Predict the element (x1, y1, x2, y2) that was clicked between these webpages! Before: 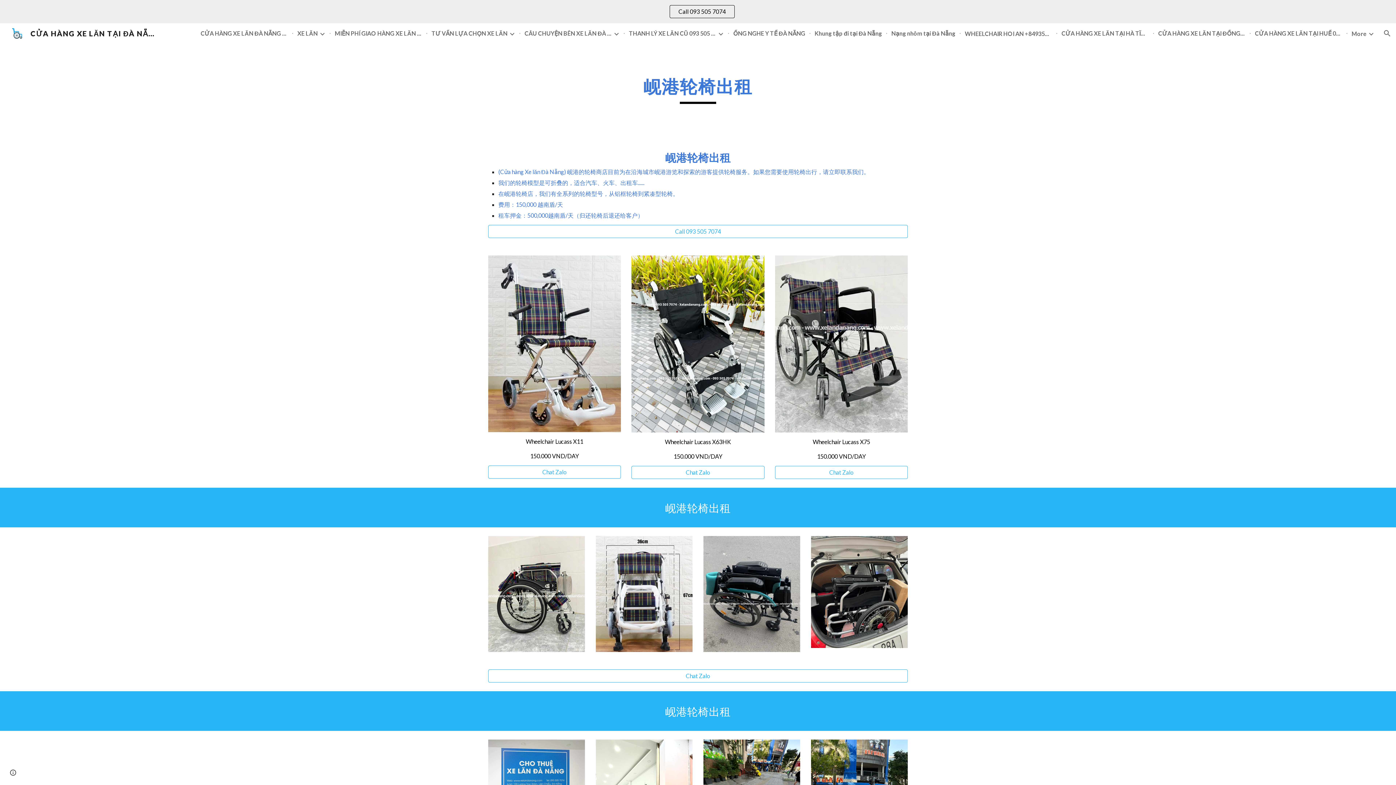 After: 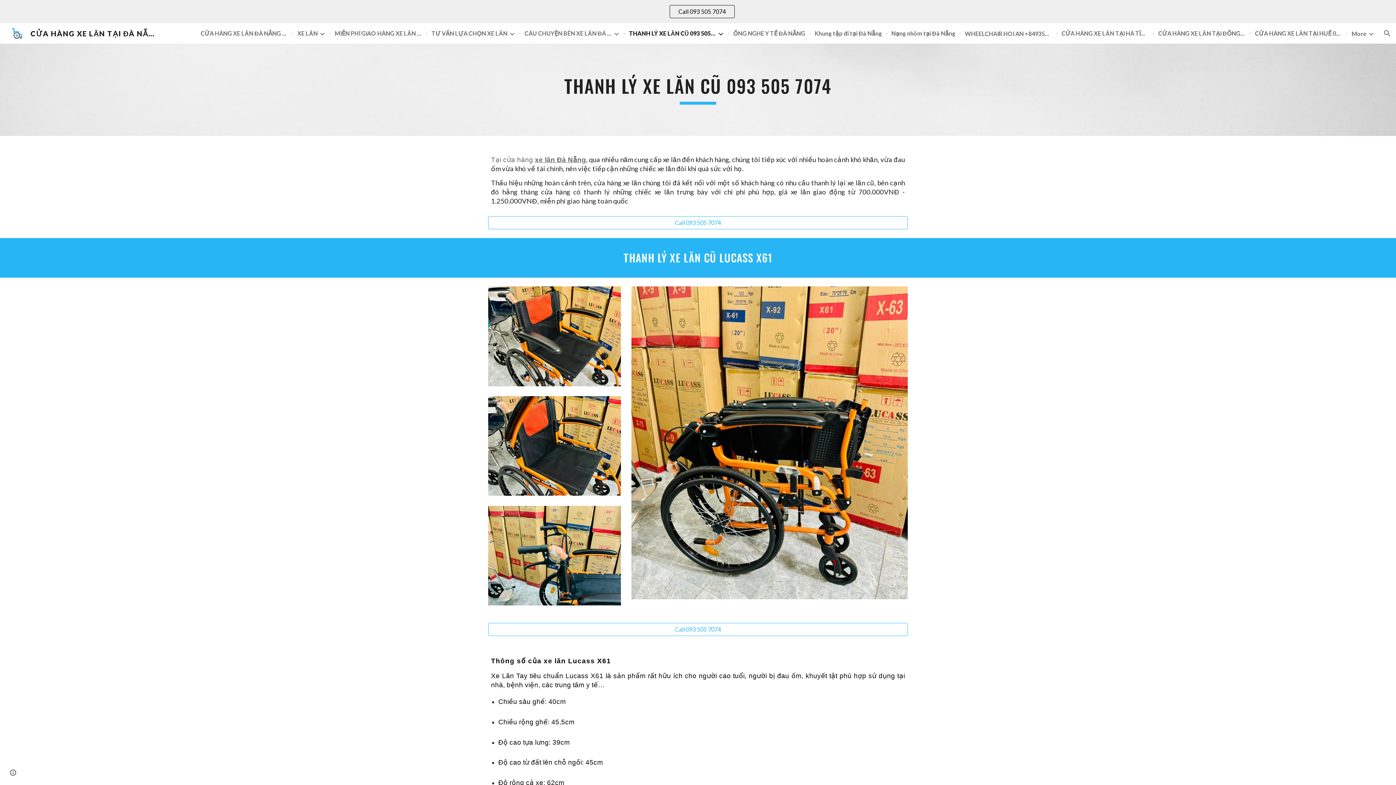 Action: bbox: (629, 29, 716, 37) label: THANH LÝ XE LĂN CŨ 093 505 7074